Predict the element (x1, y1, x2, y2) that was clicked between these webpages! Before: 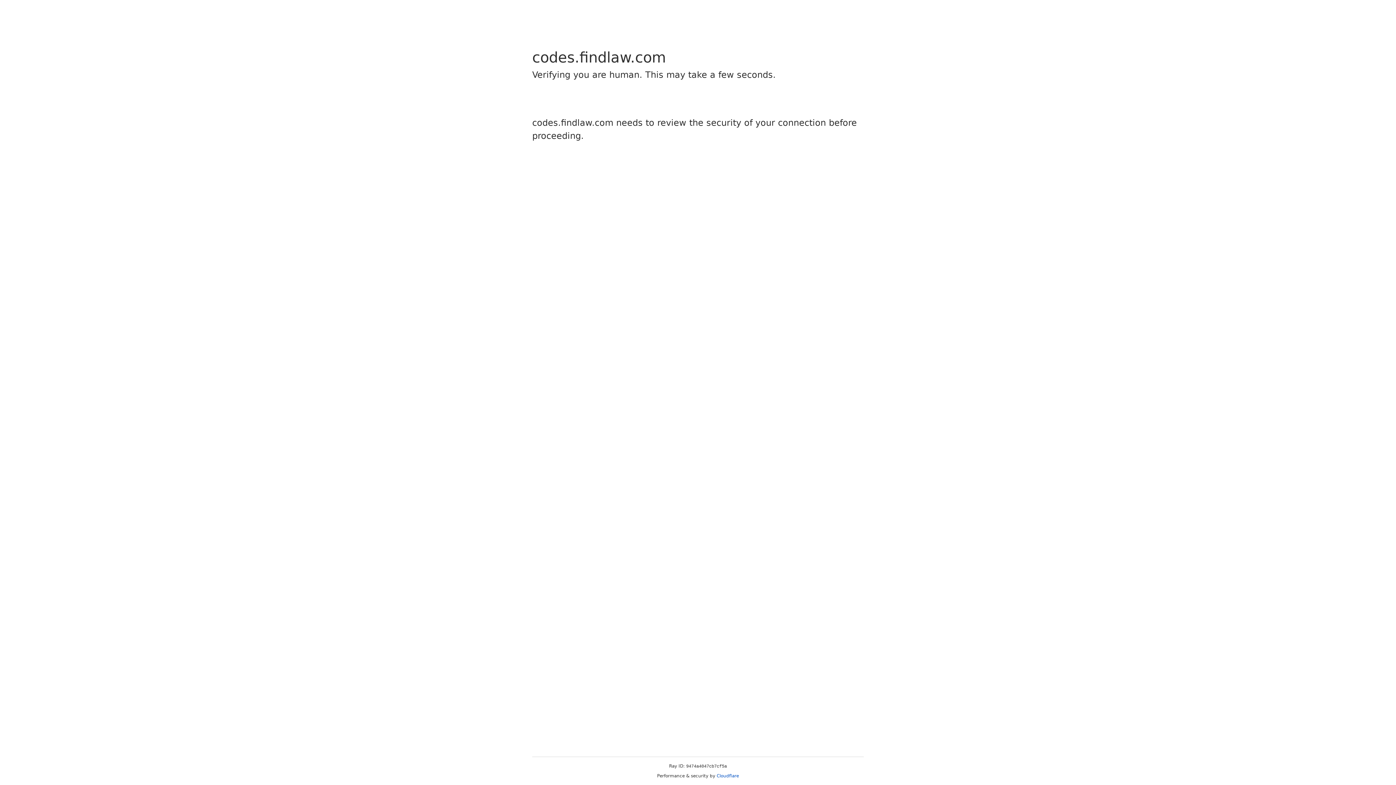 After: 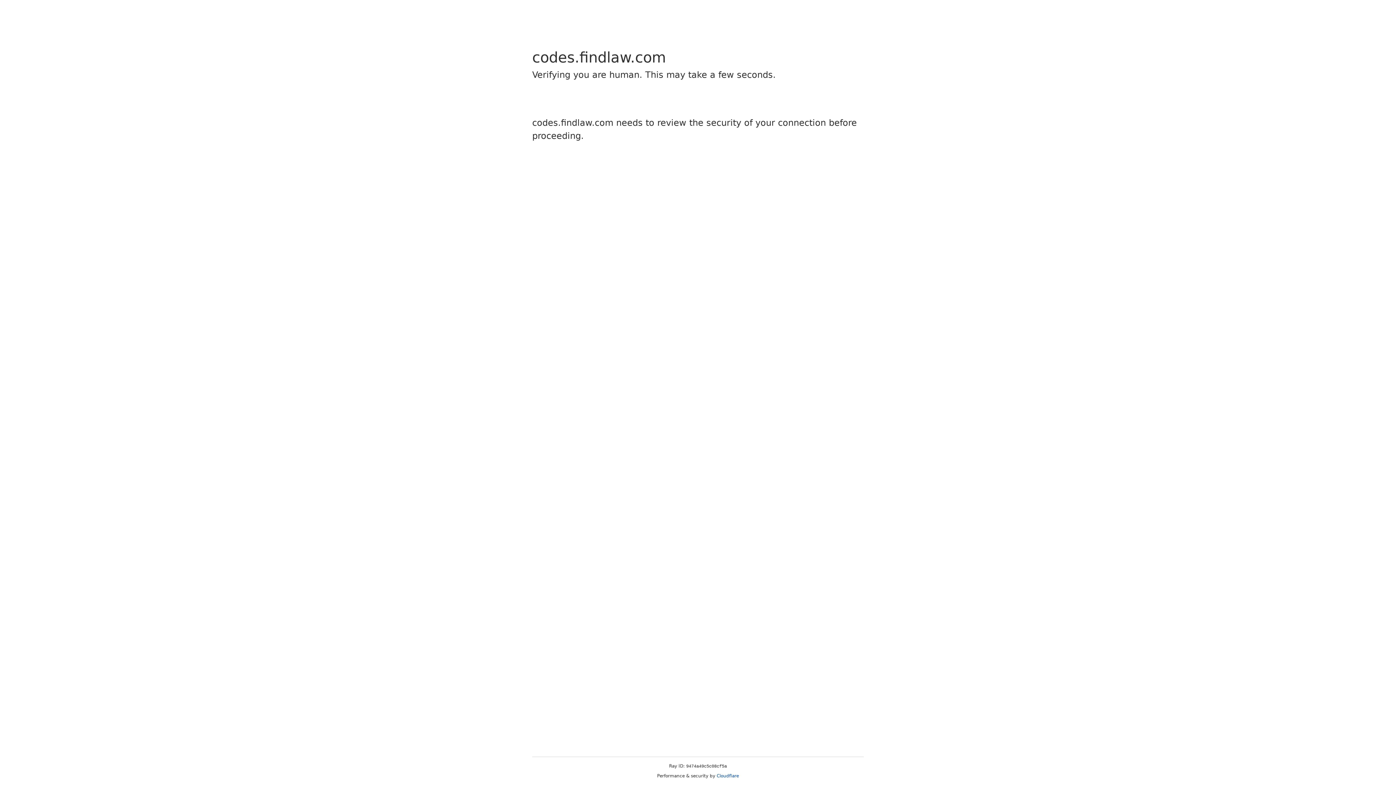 Action: label: Cloudflare bbox: (716, 773, 739, 778)